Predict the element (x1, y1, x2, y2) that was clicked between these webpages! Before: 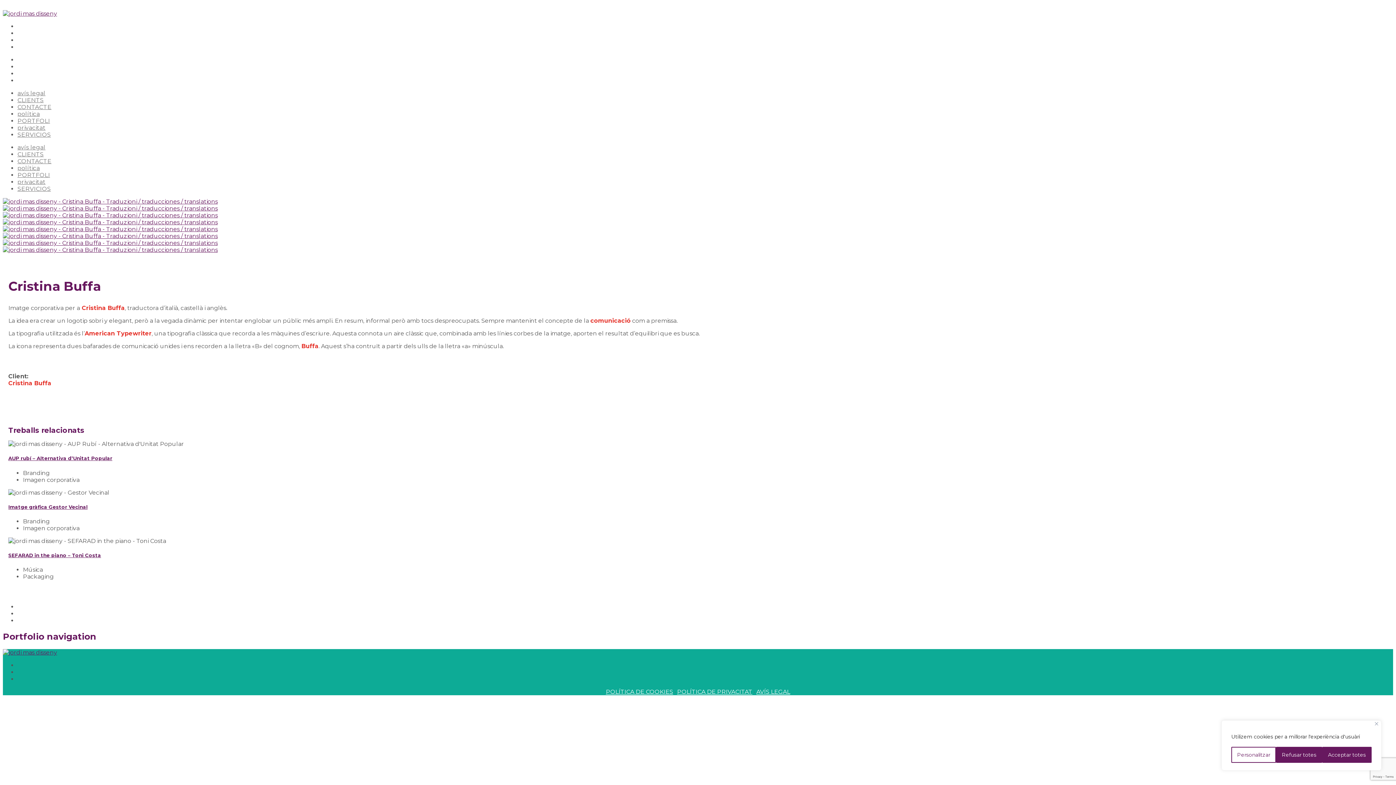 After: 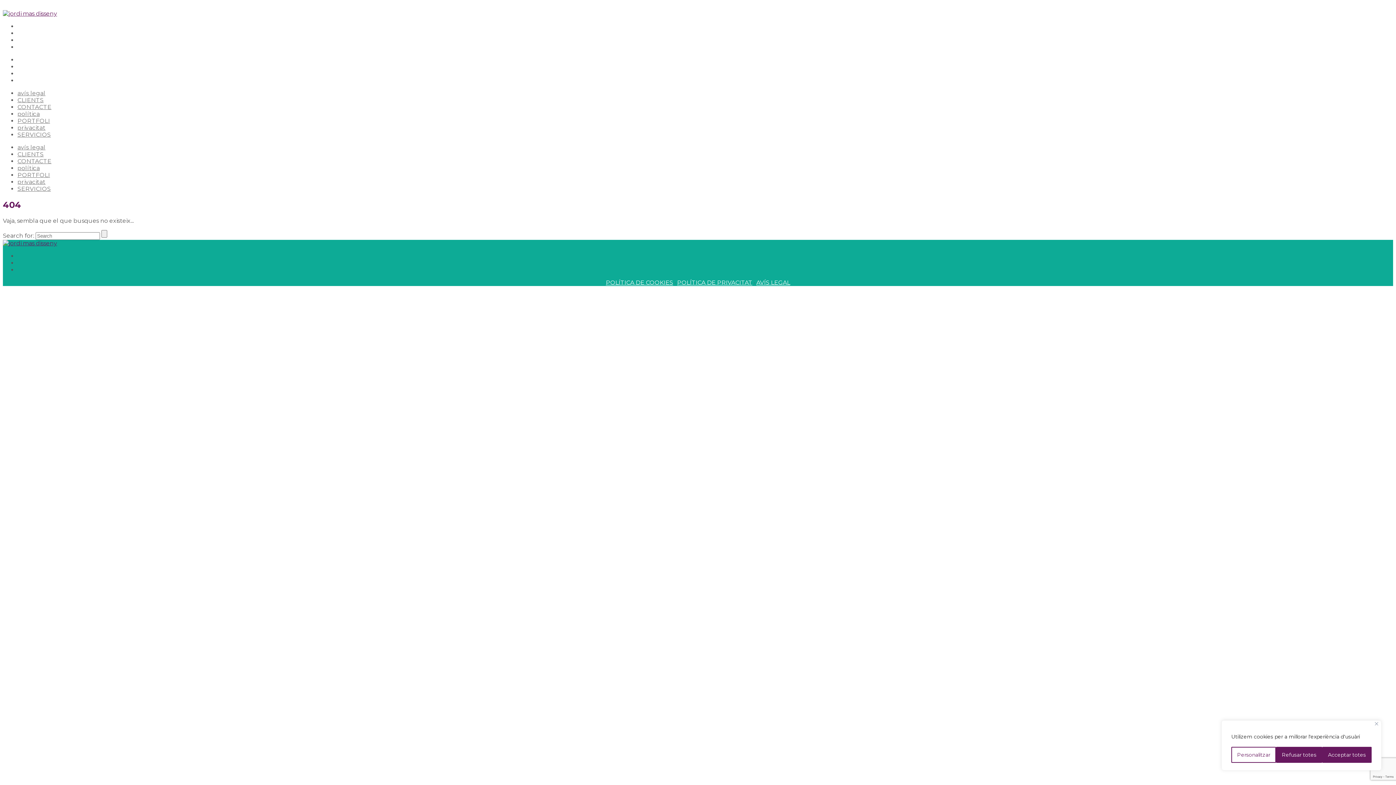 Action: bbox: (2, 212, 217, 218)